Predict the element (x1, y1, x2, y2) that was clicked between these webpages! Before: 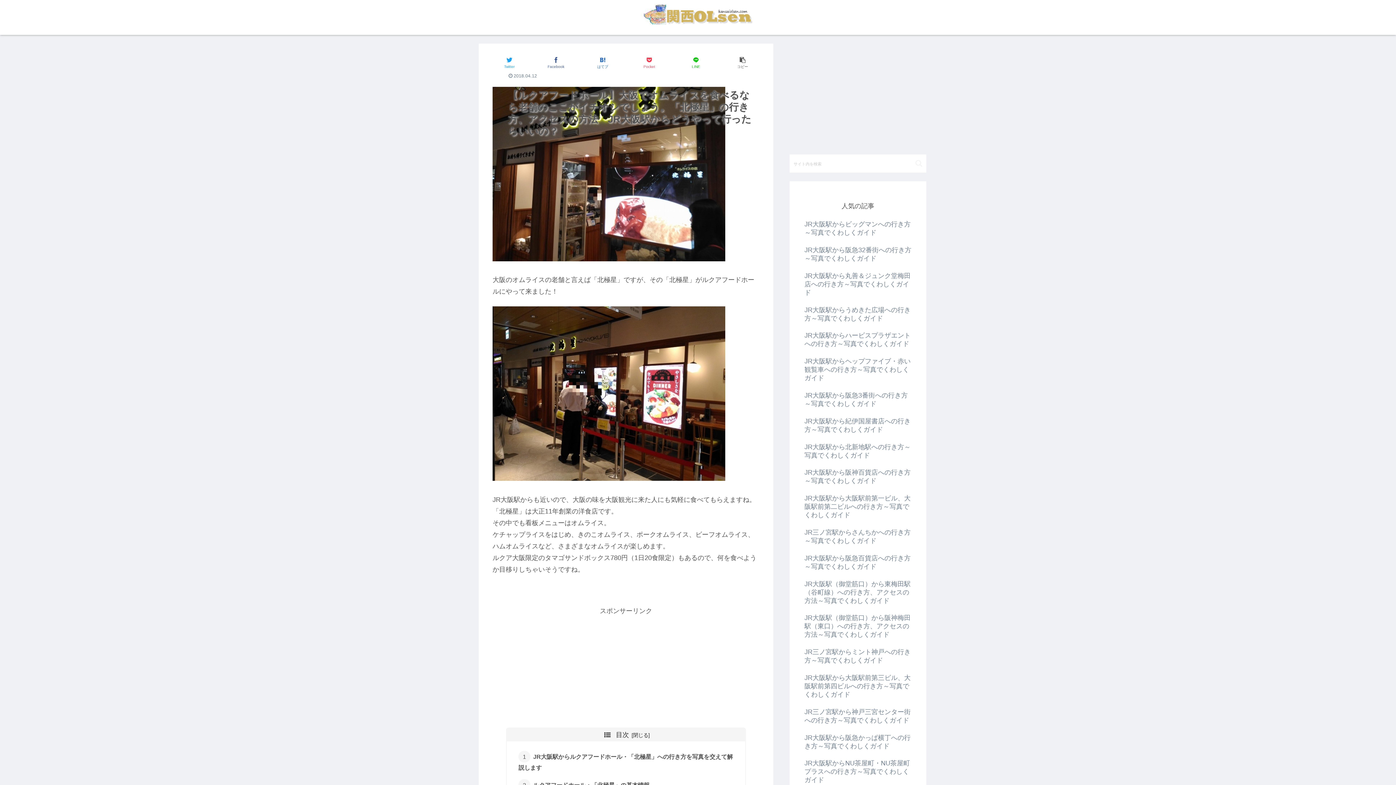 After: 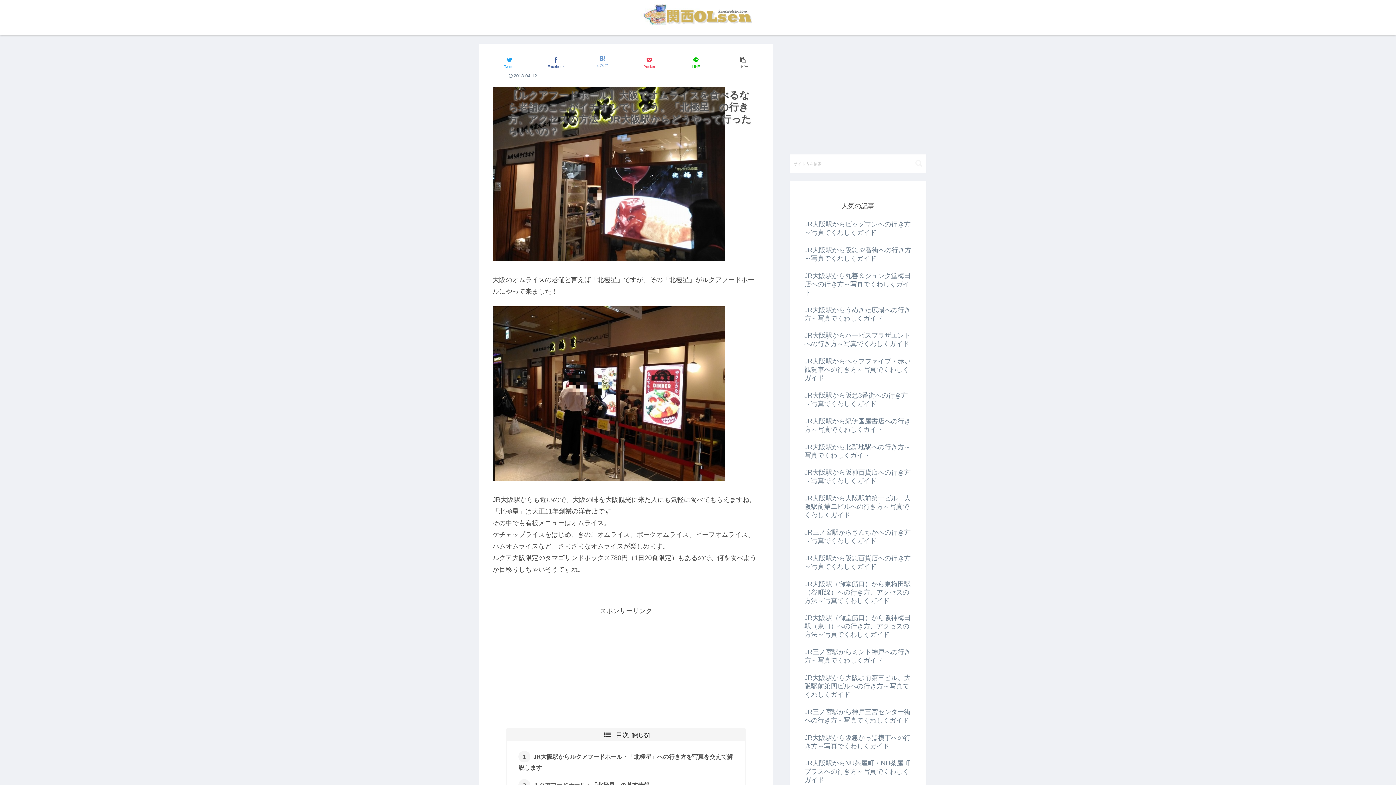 Action: bbox: (580, 54, 625, 70) label: はてブ